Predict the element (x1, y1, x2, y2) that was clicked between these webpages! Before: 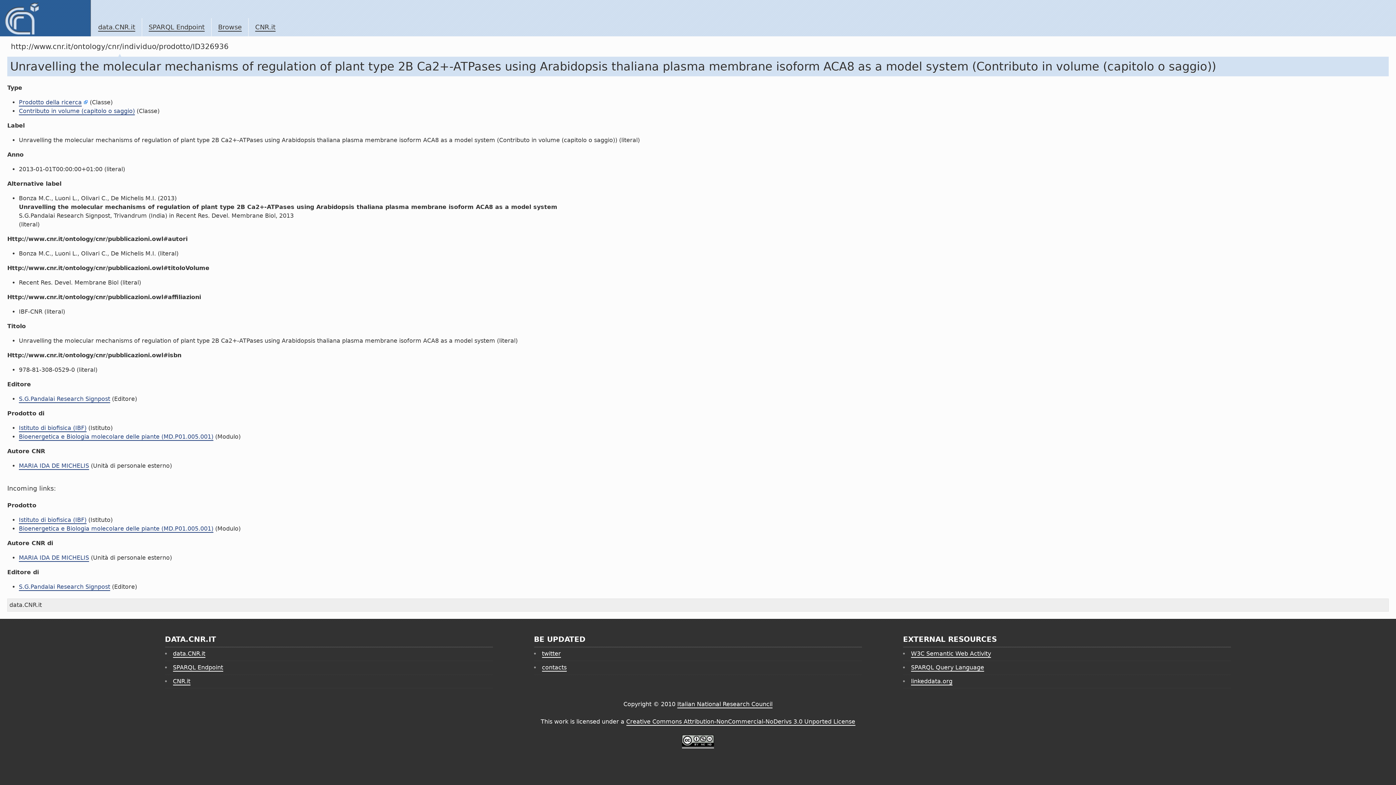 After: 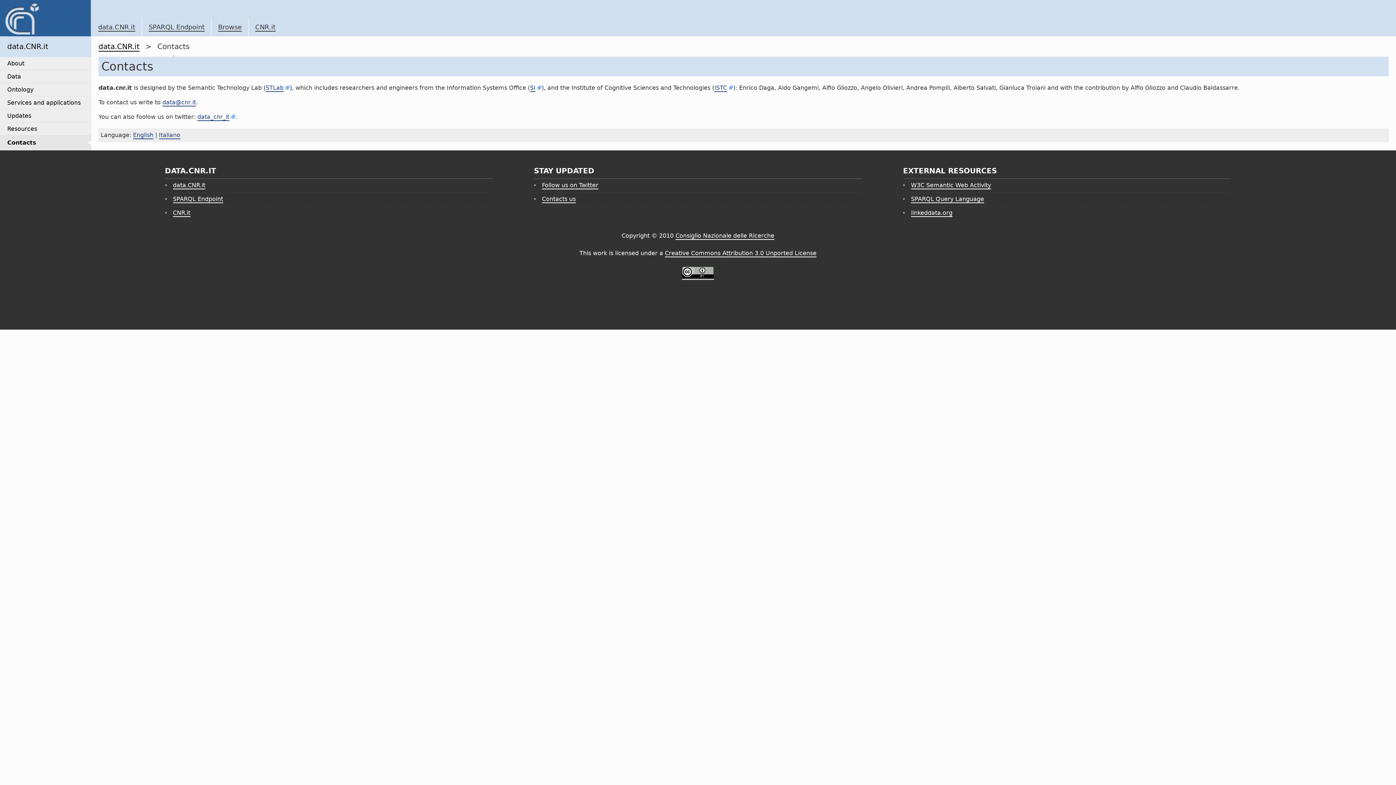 Action: label: contacts bbox: (542, 664, 566, 672)